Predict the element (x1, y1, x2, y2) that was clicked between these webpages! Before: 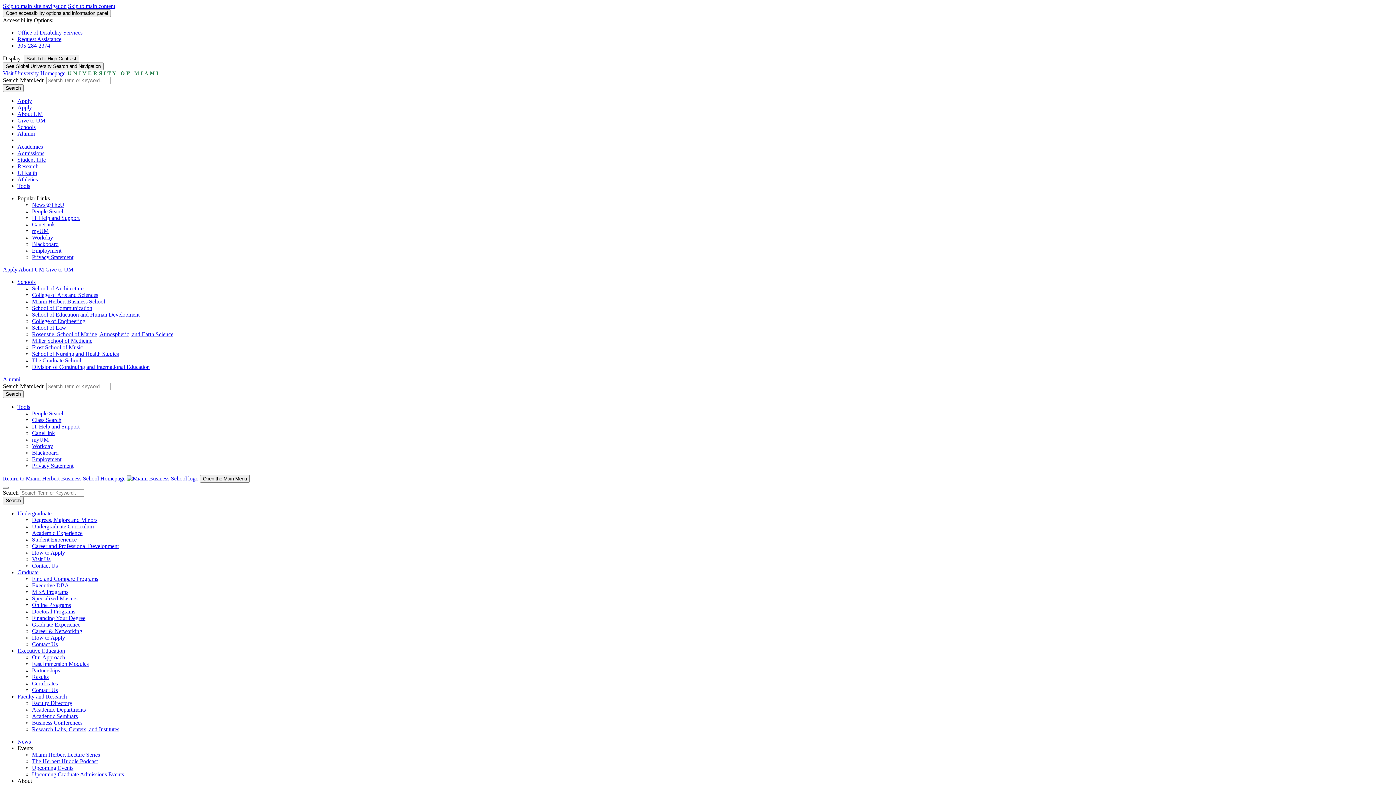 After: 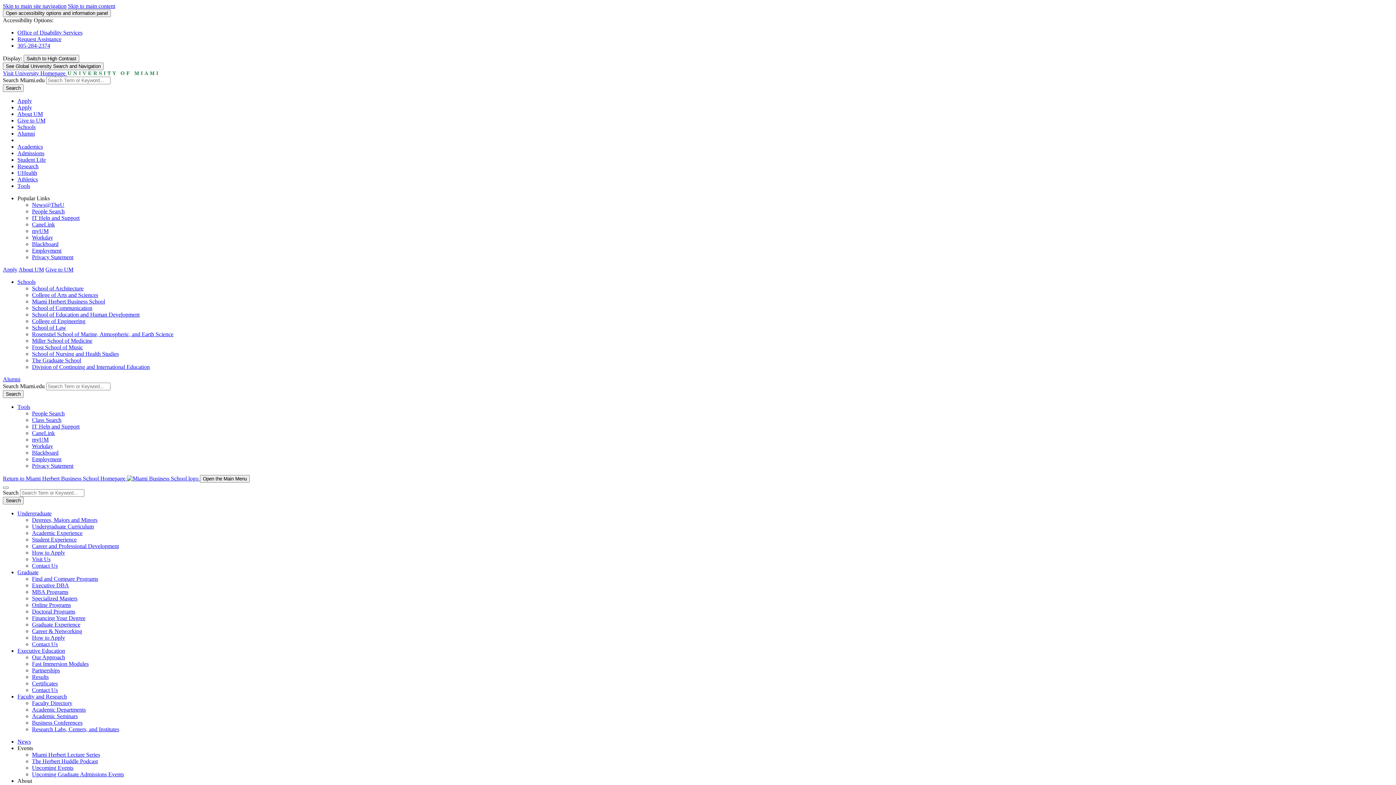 Action: label: Upcoming Events bbox: (32, 765, 73, 771)